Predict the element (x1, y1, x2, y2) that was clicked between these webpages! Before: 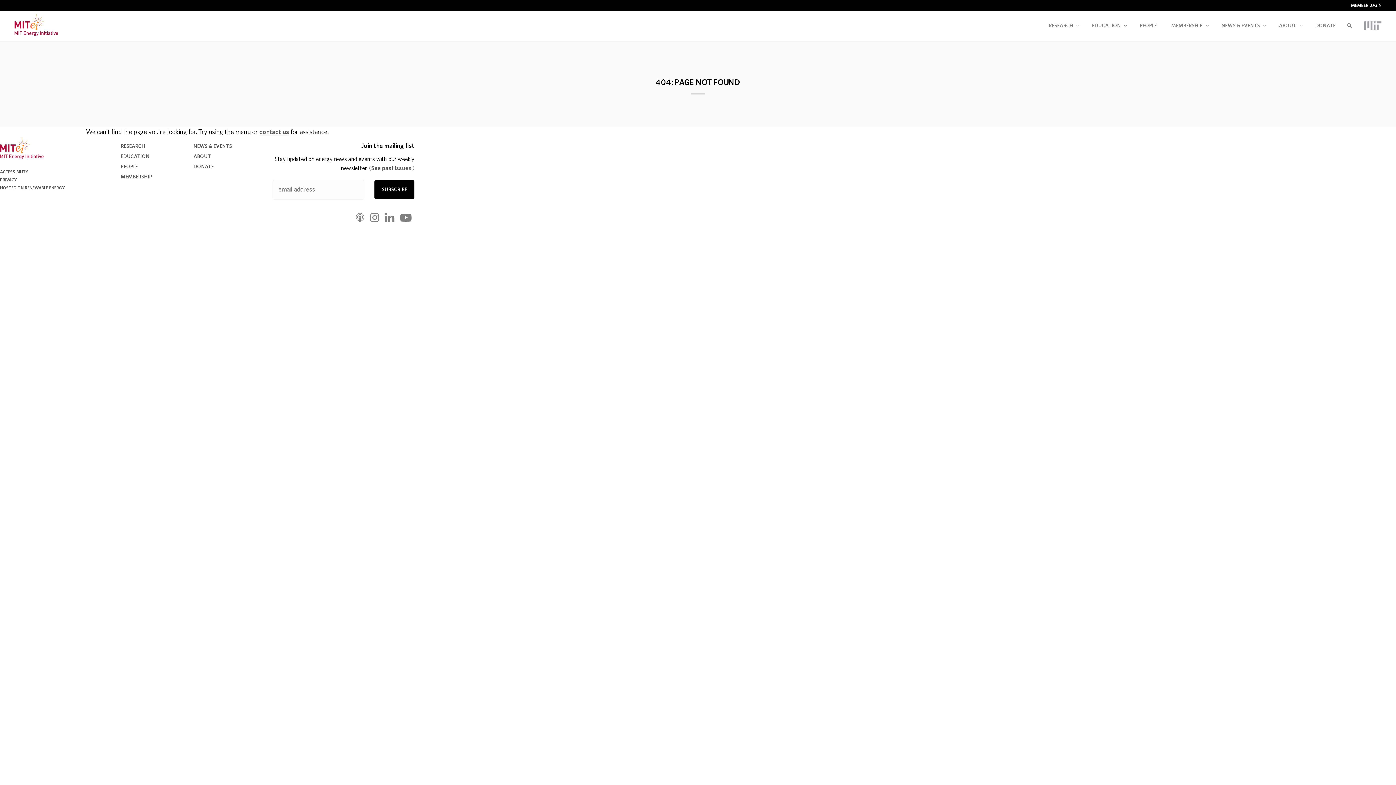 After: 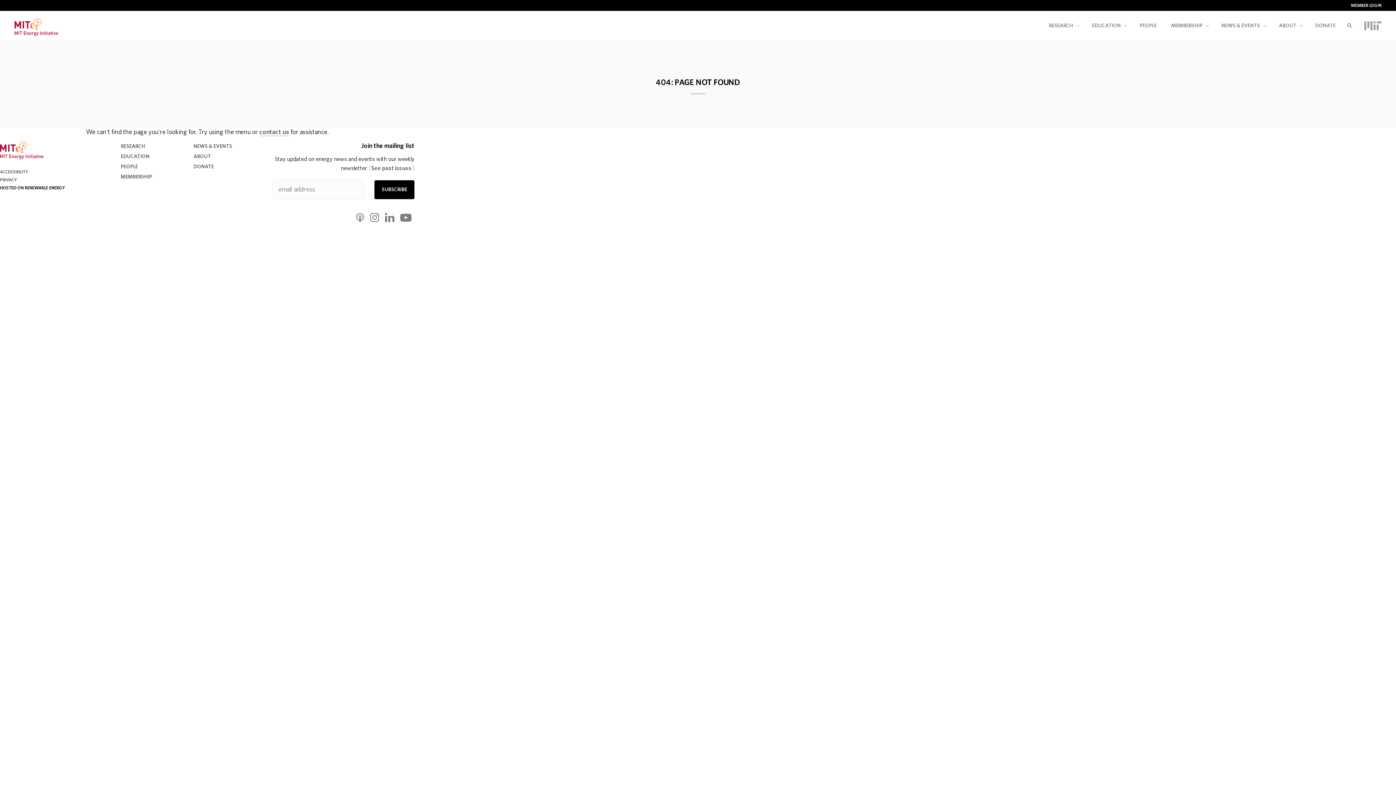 Action: bbox: (0, 185, 64, 190) label: HOSTED ON RENEWABLE ENERGY